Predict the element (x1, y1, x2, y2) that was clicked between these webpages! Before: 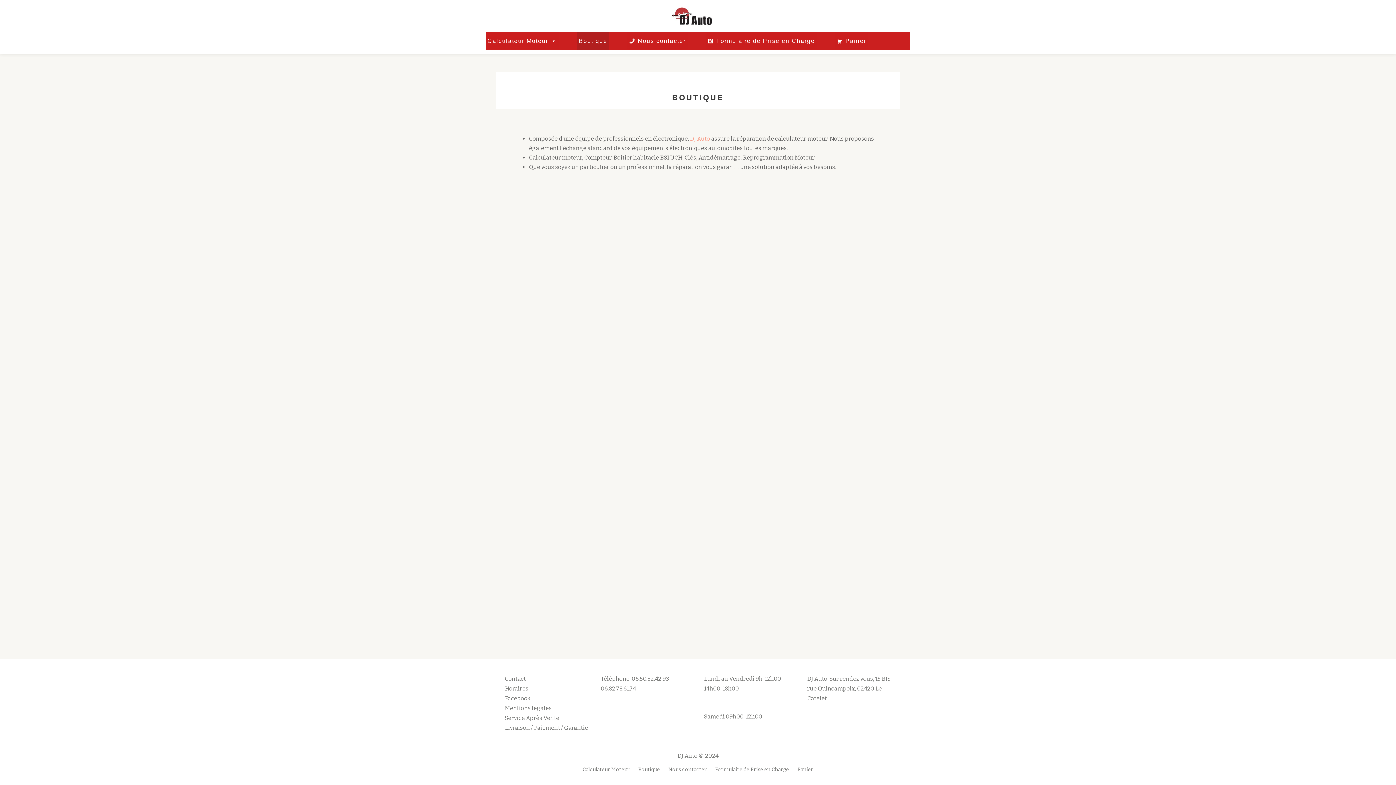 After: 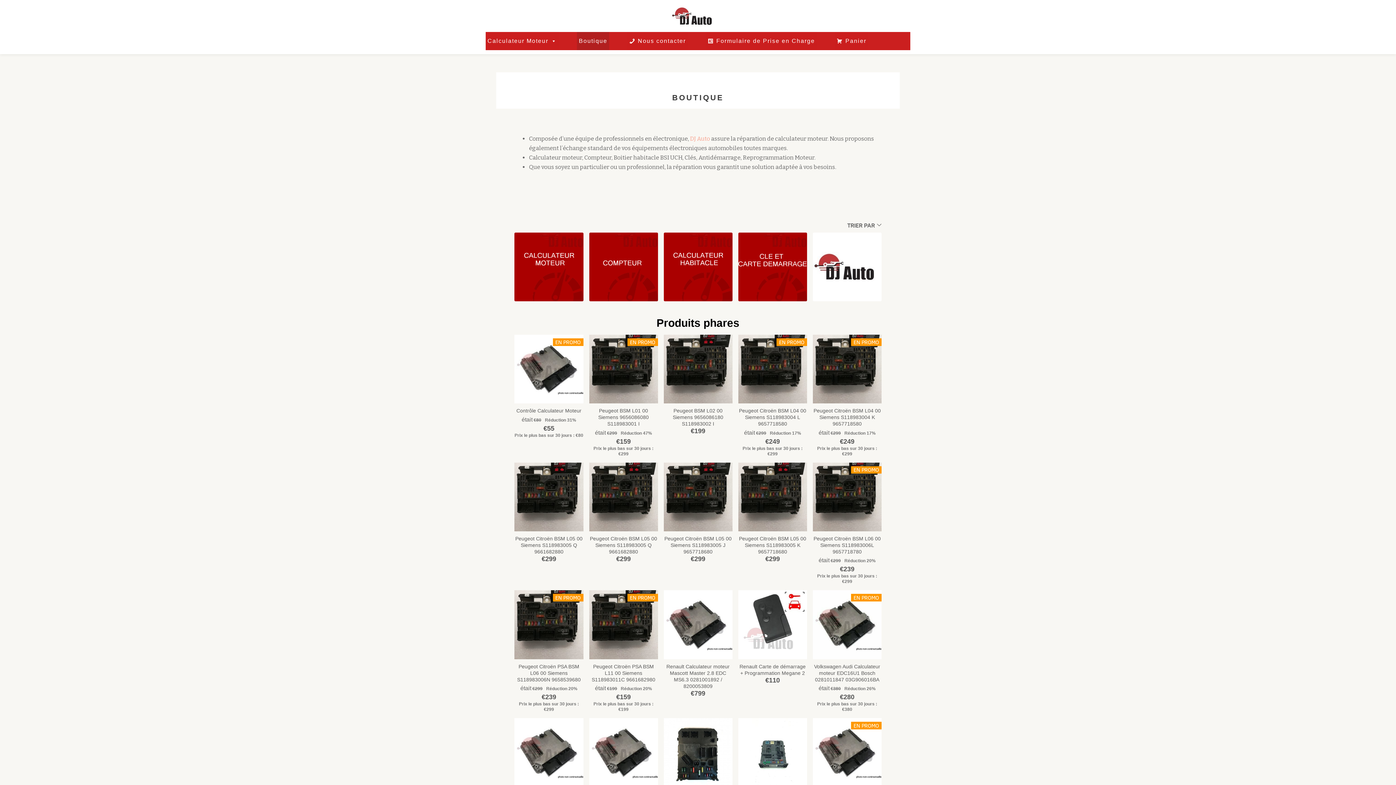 Action: bbox: (690, 135, 710, 142) label: DJ Auto